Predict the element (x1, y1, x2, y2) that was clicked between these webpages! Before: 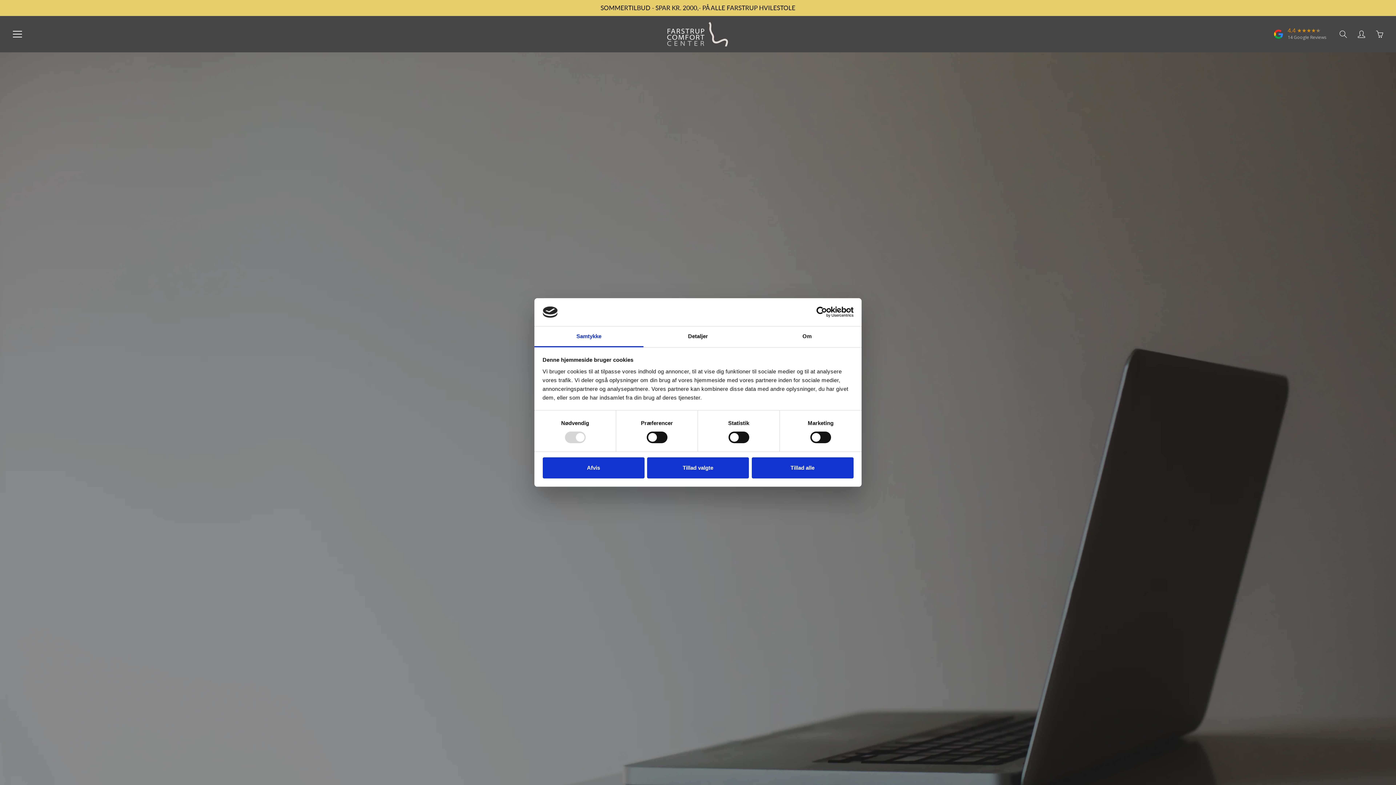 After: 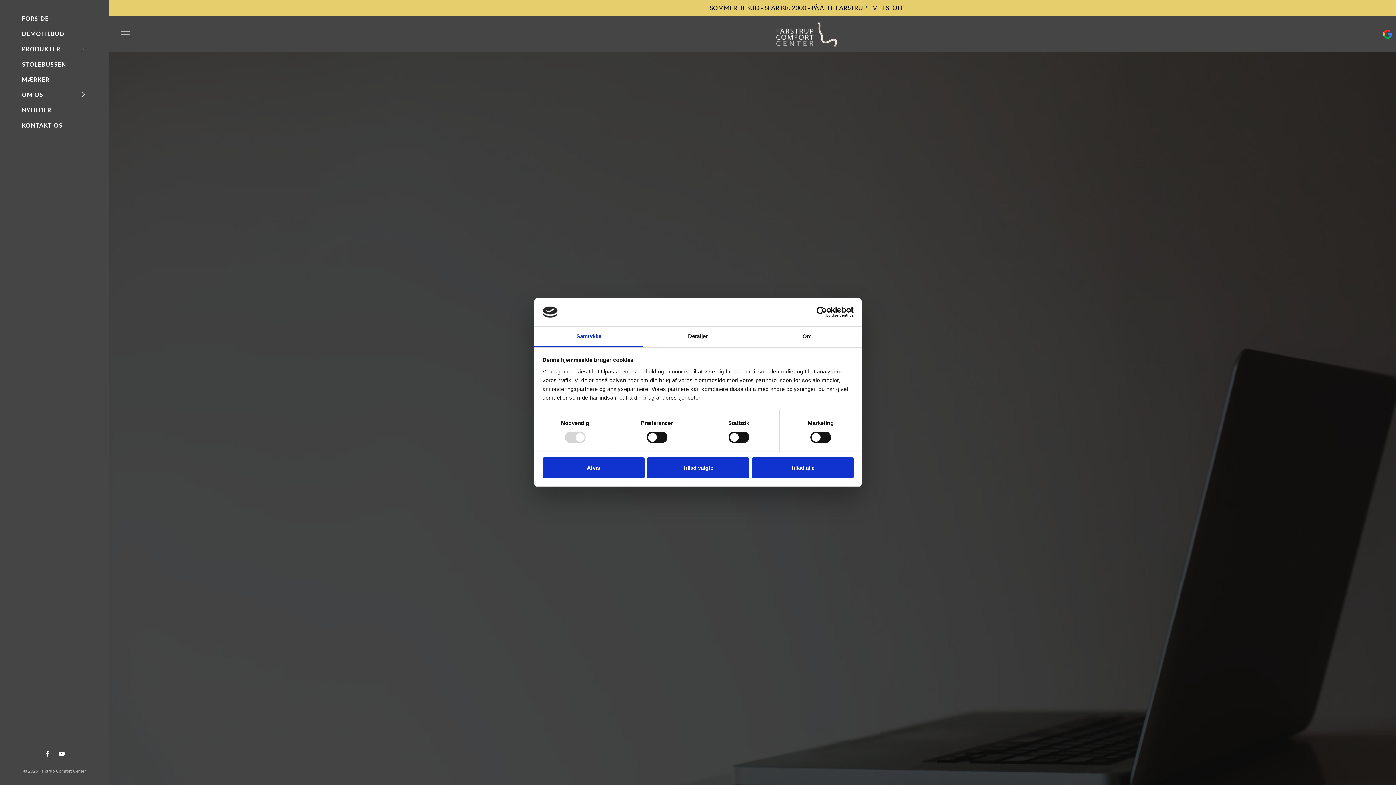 Action: bbox: (10, 28, 23, 39) label: Press space bar to toggle menu